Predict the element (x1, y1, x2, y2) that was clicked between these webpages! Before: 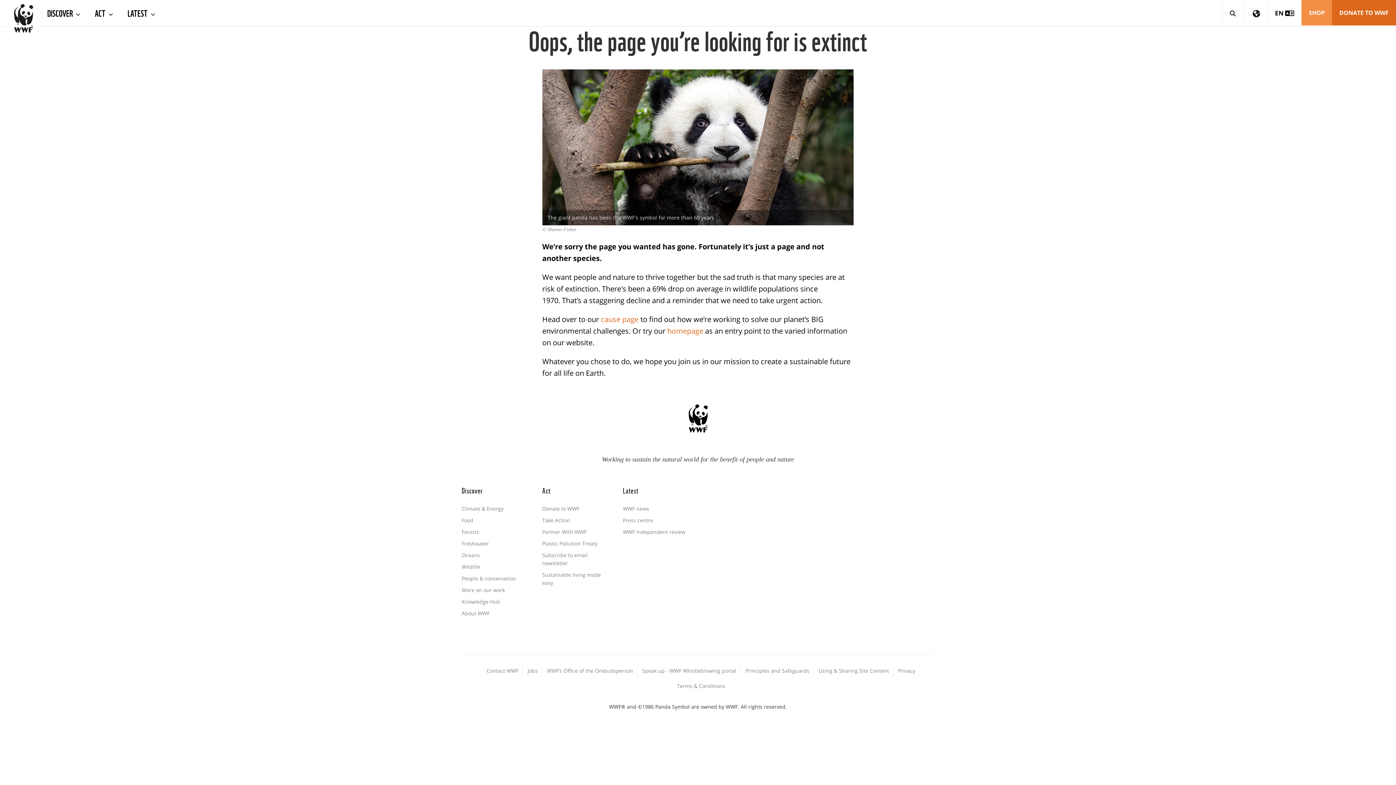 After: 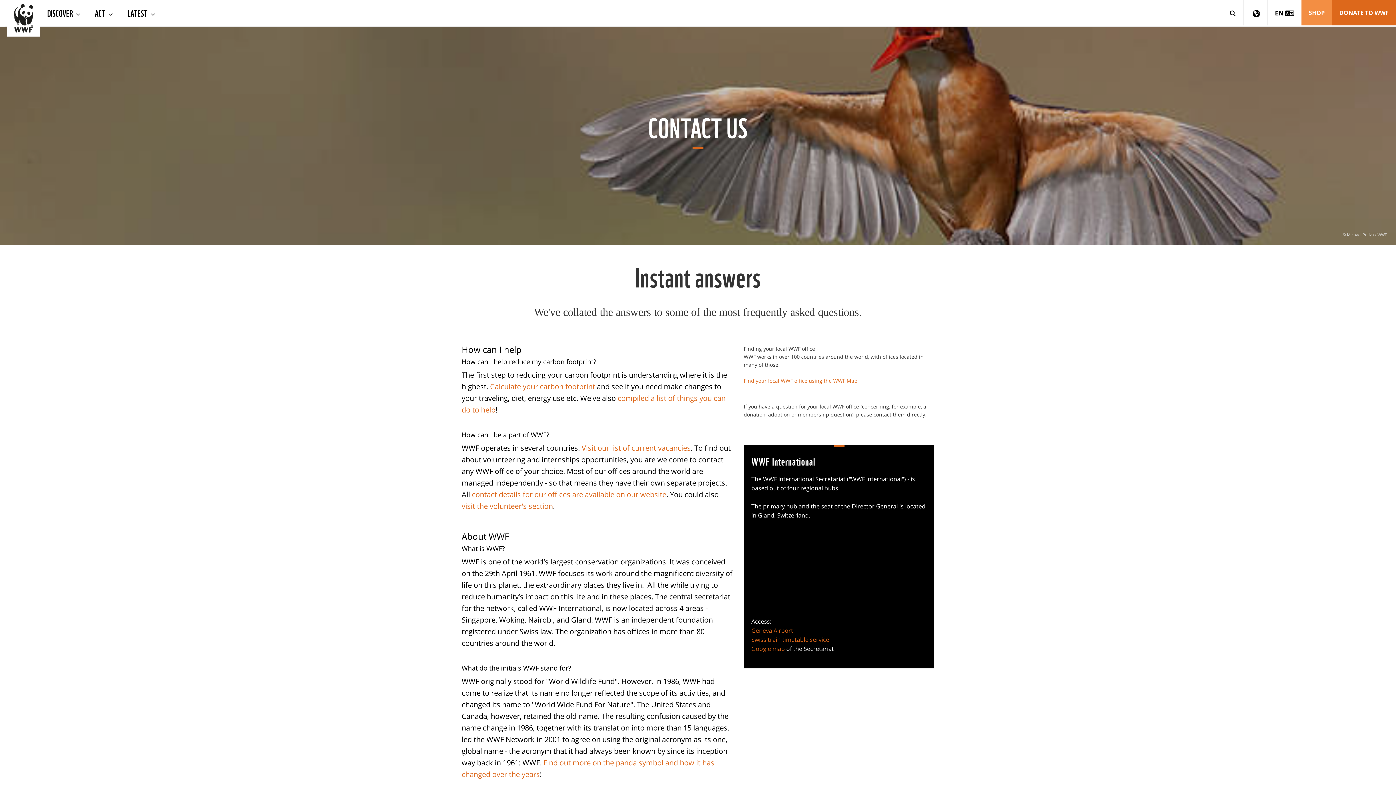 Action: bbox: (486, 667, 518, 674) label: Contact WWF